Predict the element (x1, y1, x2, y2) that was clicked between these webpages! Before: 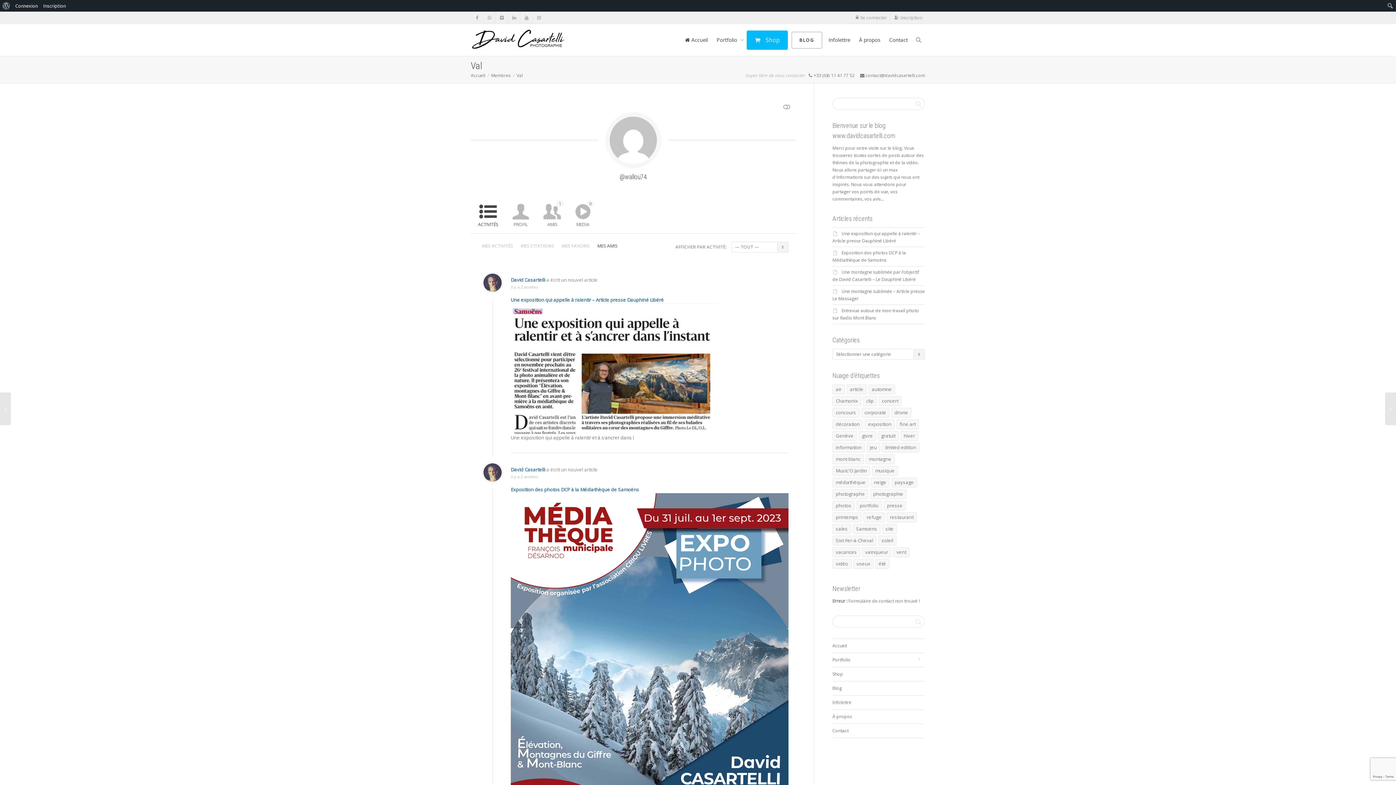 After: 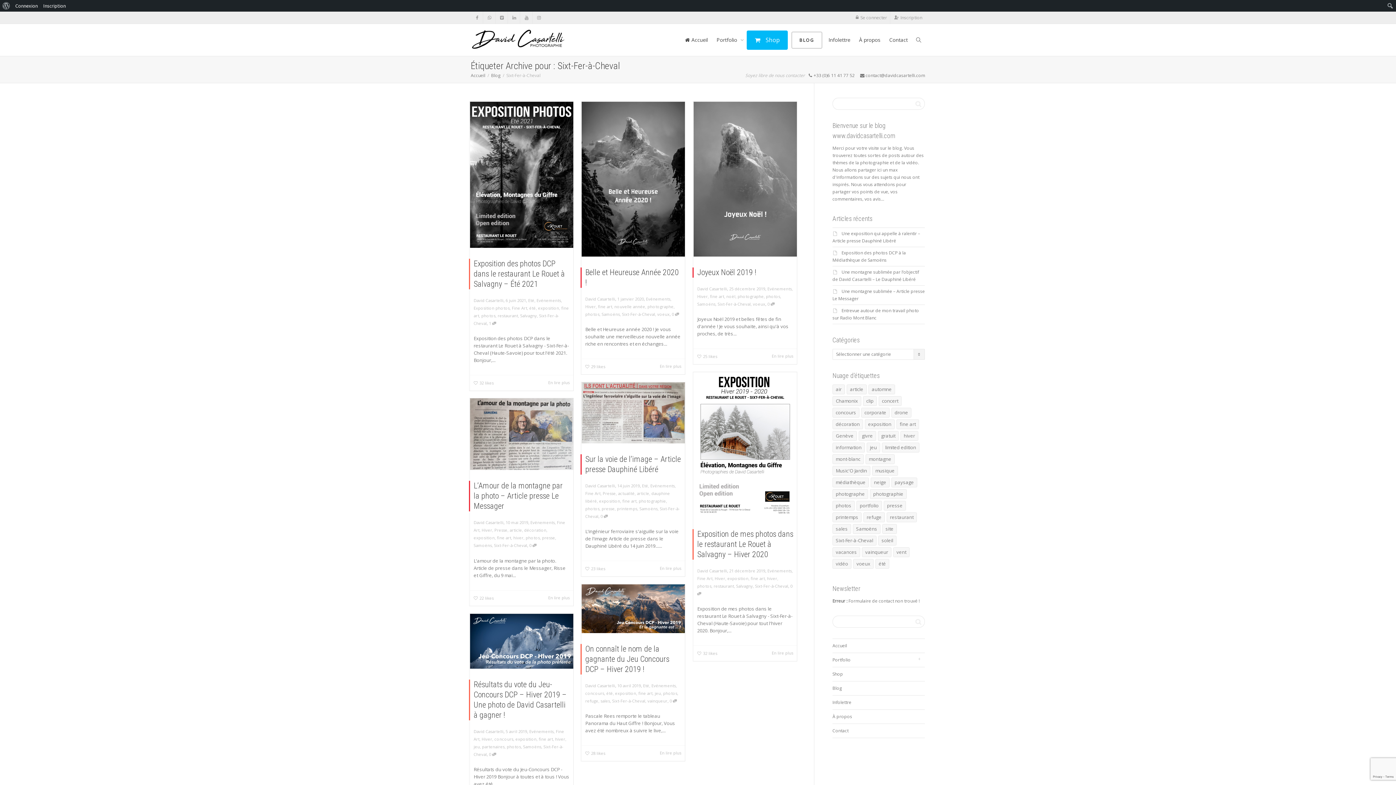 Action: label: Sixt-Fer-à-Cheval (24 éléments) bbox: (832, 536, 876, 545)